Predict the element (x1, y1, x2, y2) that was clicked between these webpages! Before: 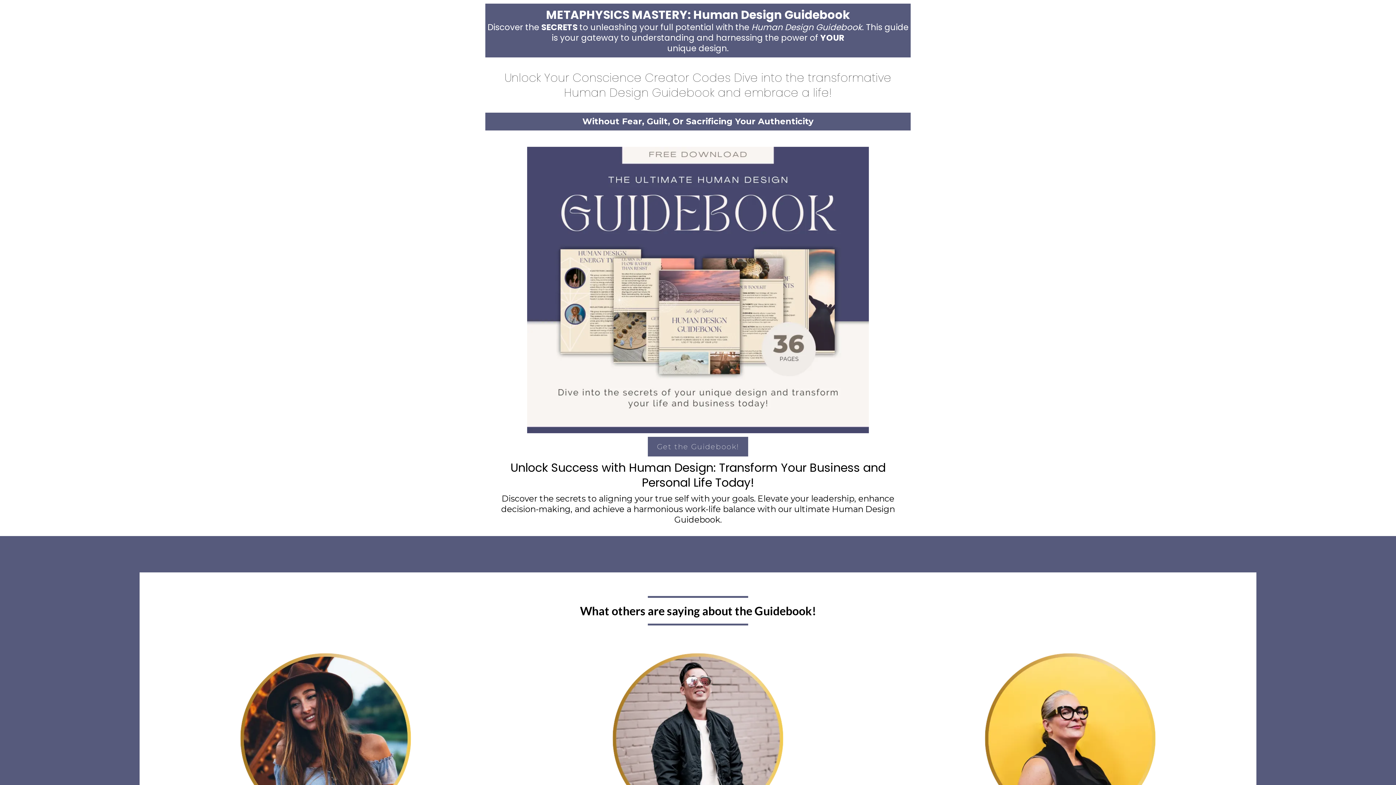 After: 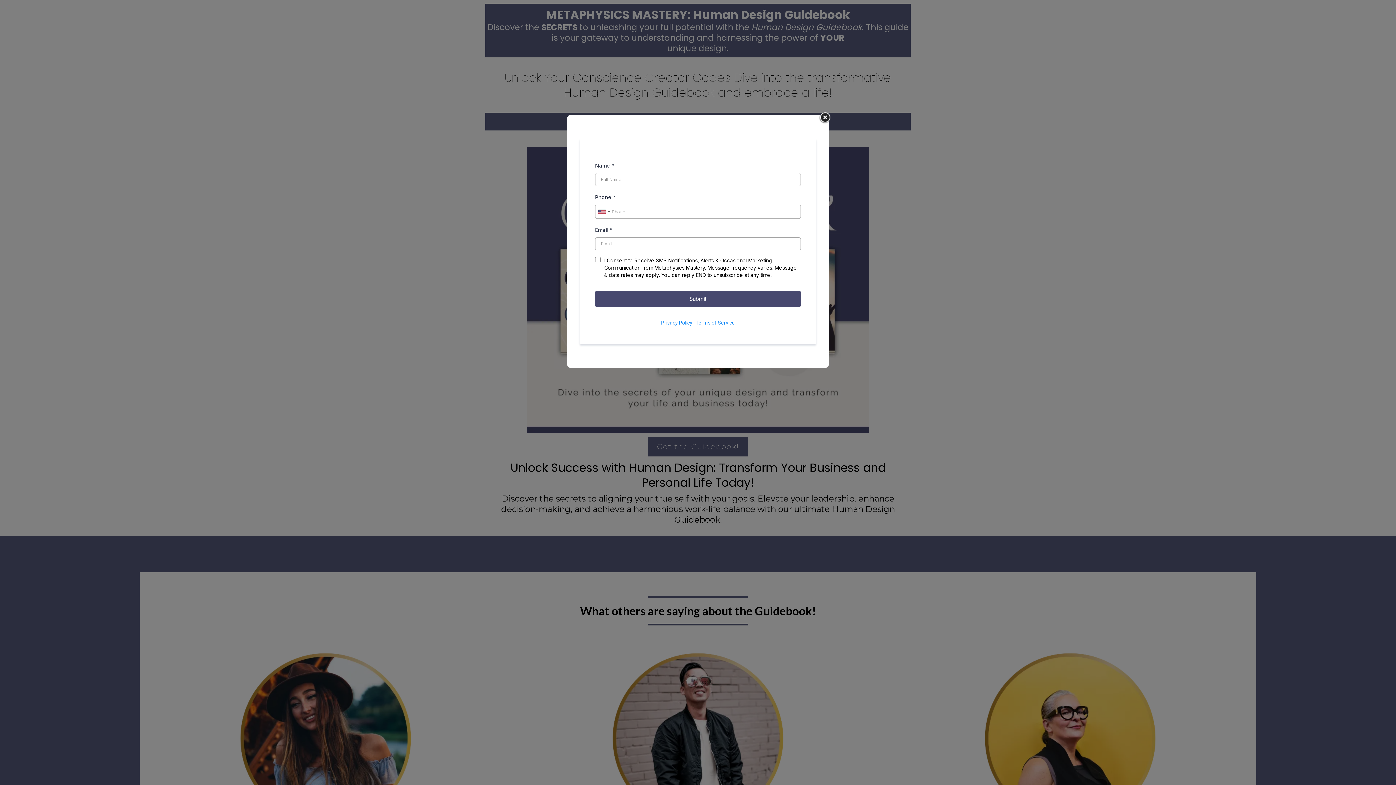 Action: bbox: (648, 437, 748, 456) label: Get the Guidebook! 